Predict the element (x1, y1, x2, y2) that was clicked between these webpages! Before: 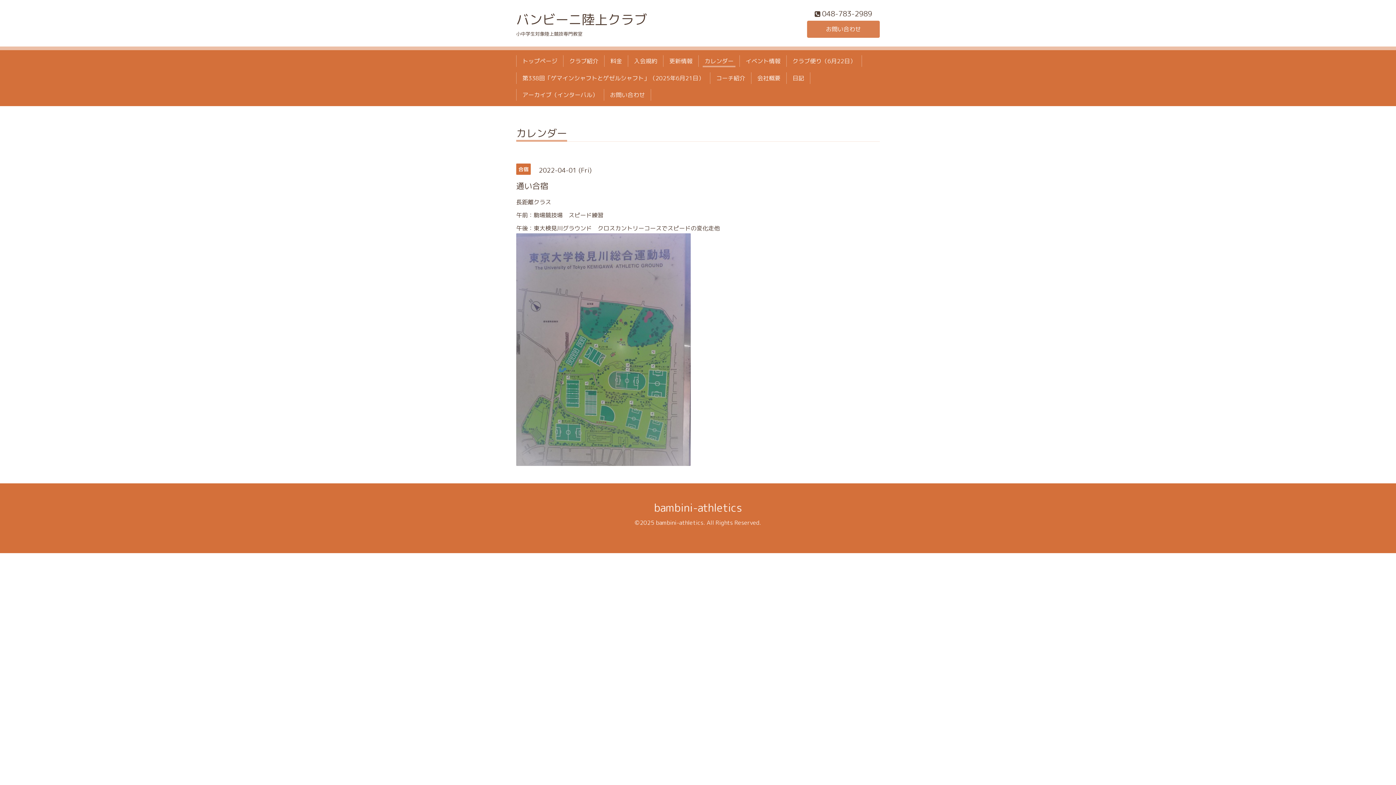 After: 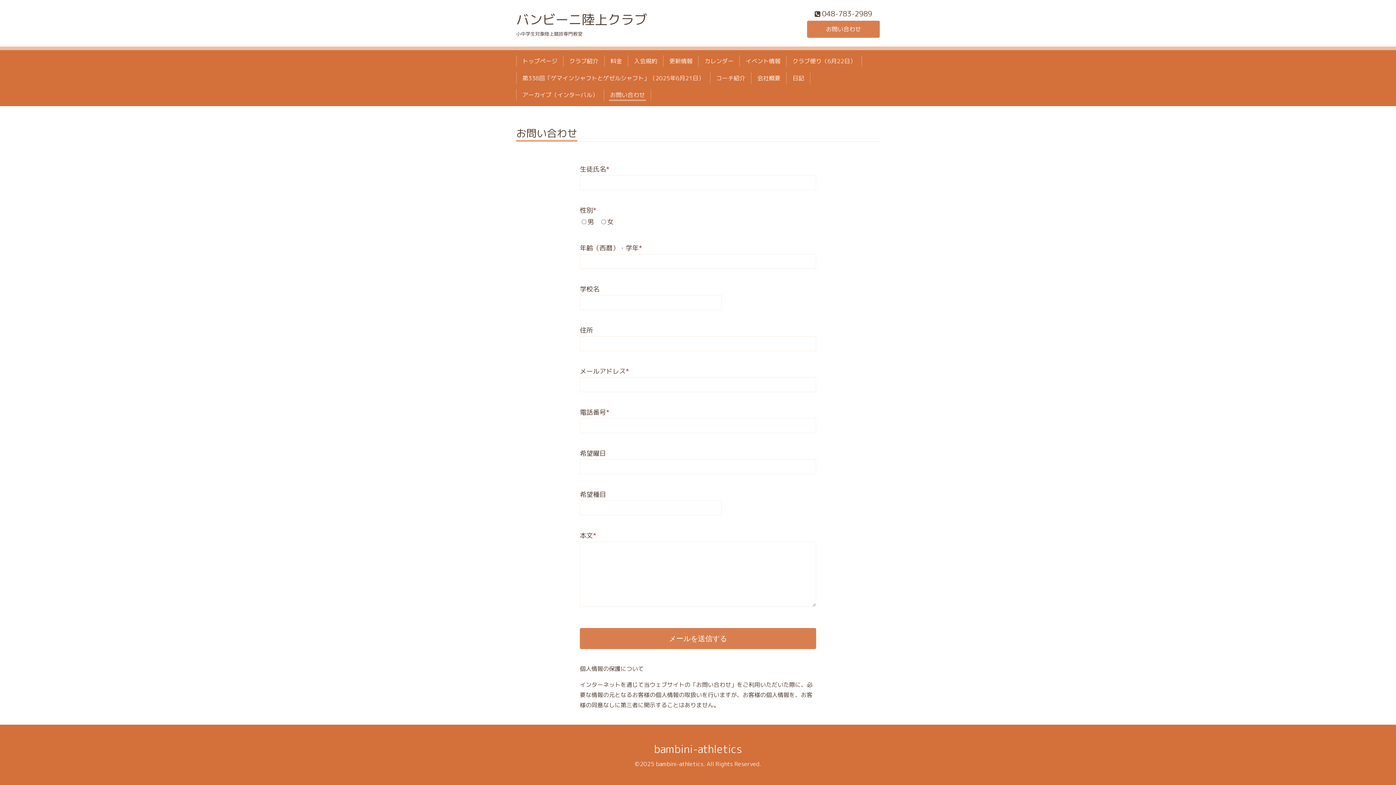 Action: bbox: (807, 20, 880, 37) label: お問い合わせ